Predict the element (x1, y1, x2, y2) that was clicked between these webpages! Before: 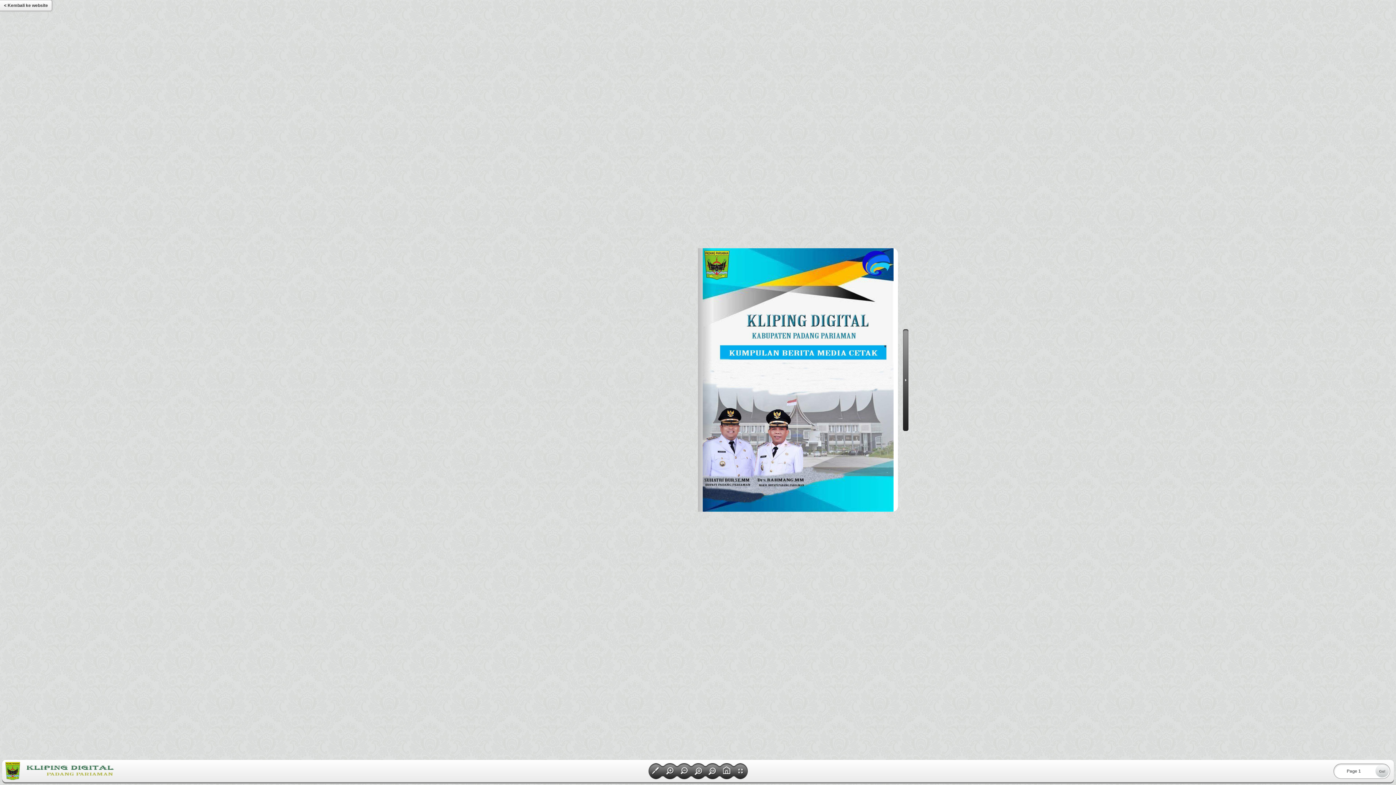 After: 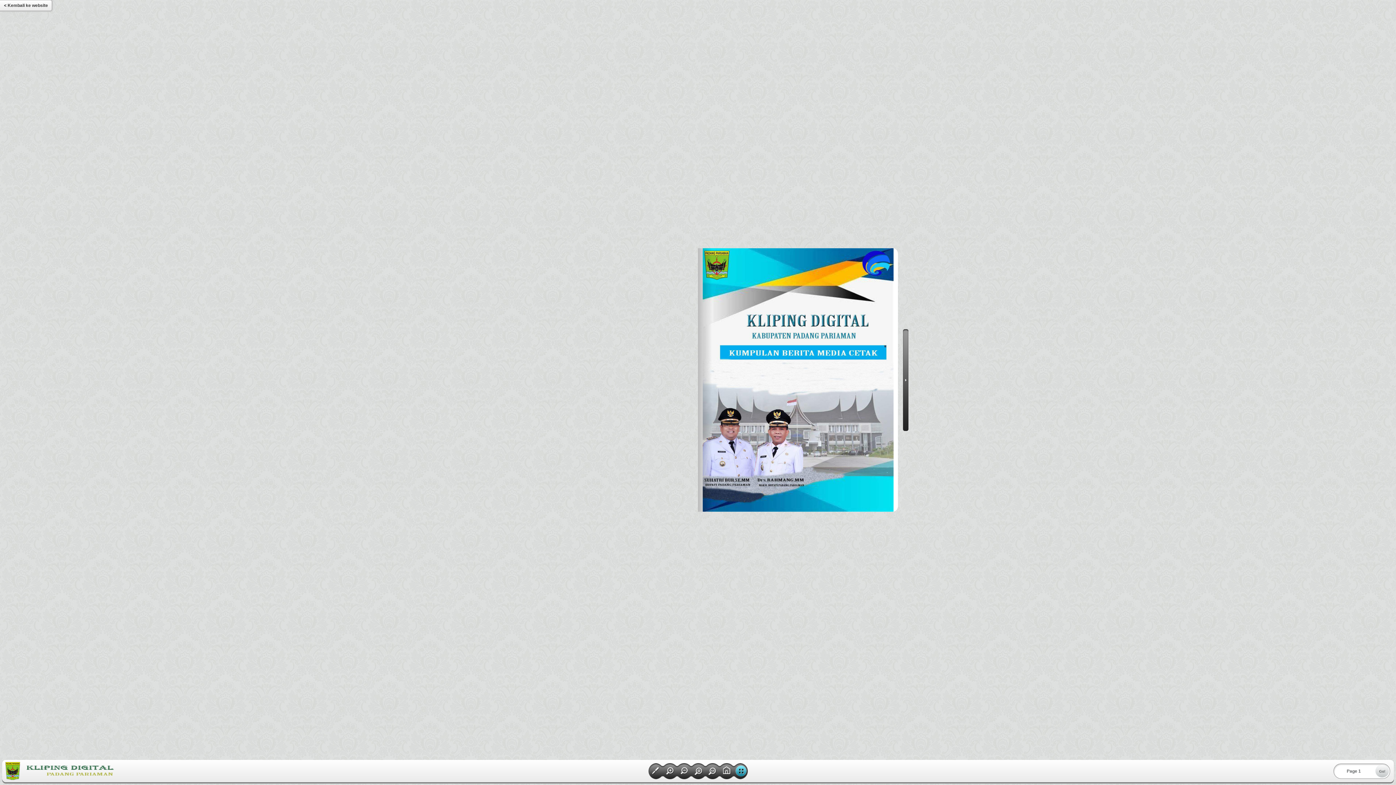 Action: bbox: (734, 764, 747, 778)